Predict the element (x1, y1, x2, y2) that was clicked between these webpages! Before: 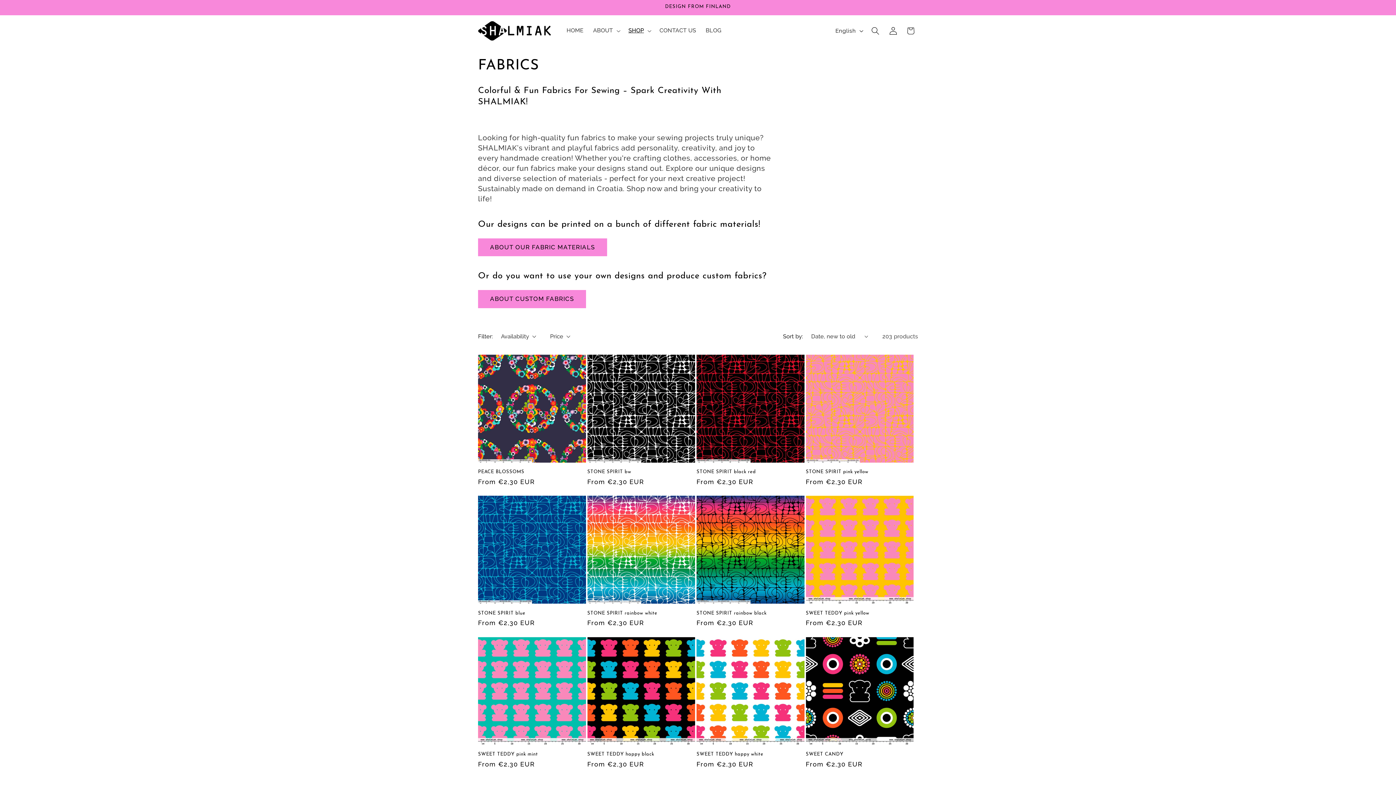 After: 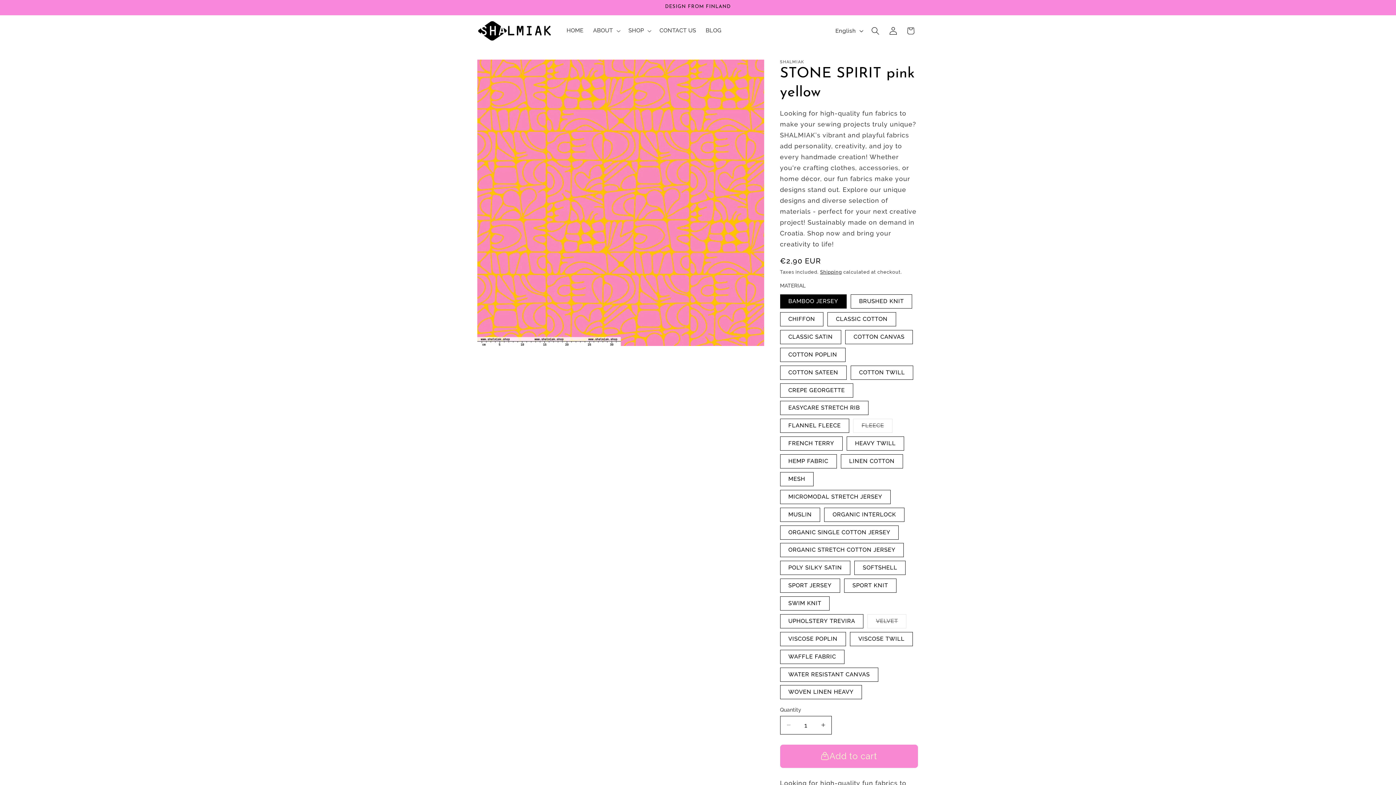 Action: label: STONE SPIRIT pink yellow bbox: (806, 469, 913, 475)